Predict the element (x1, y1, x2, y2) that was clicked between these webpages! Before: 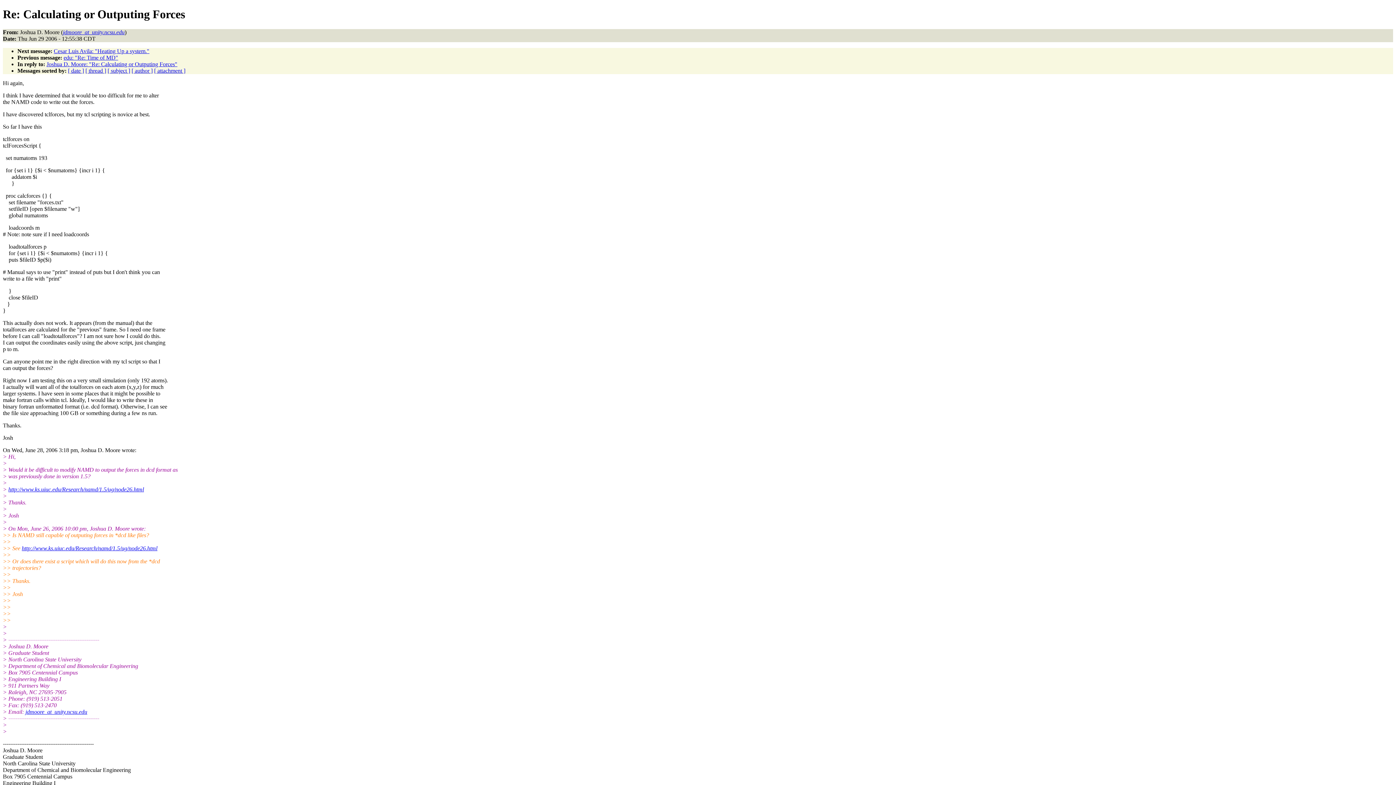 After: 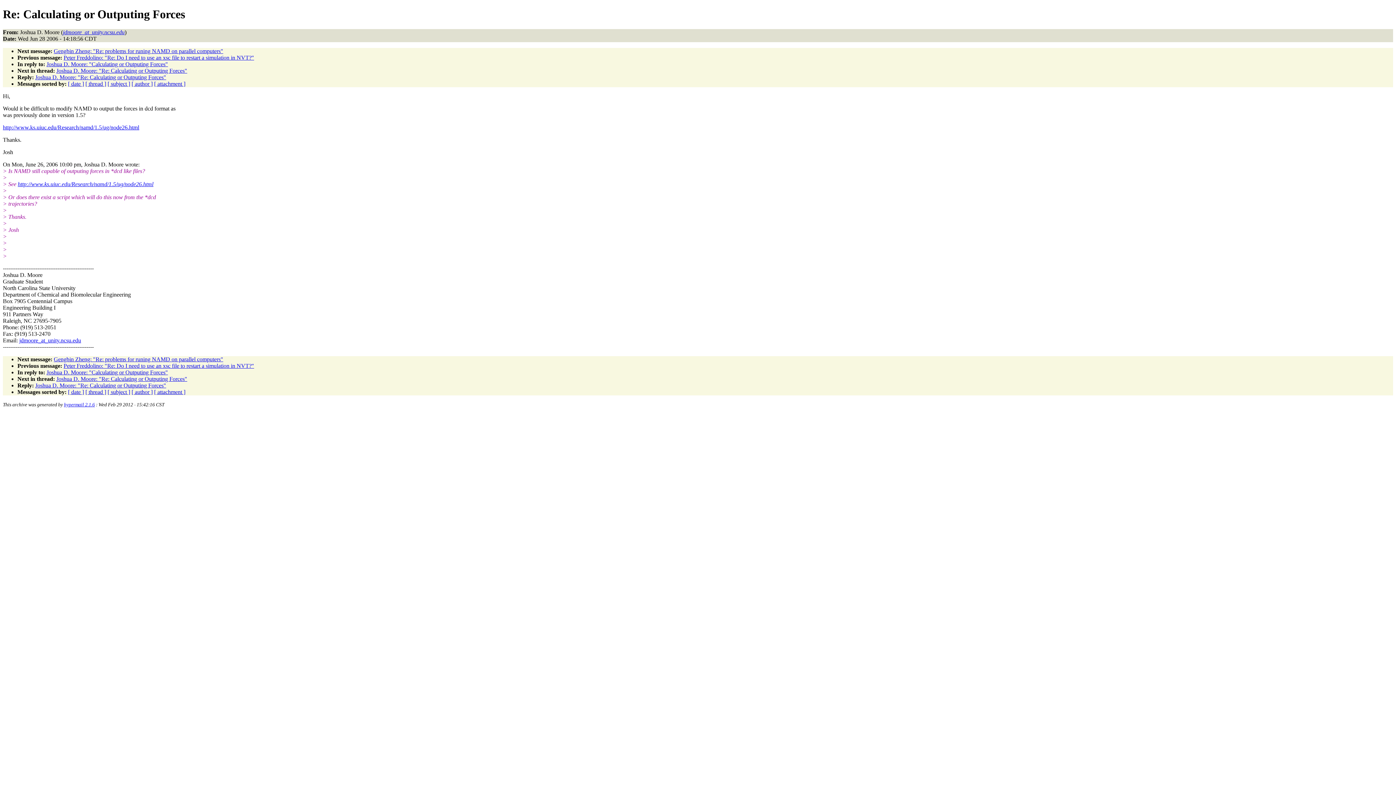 Action: bbox: (46, 61, 177, 67) label: Joshua D. Moore: "Re: Calculating or Outputing Forces"